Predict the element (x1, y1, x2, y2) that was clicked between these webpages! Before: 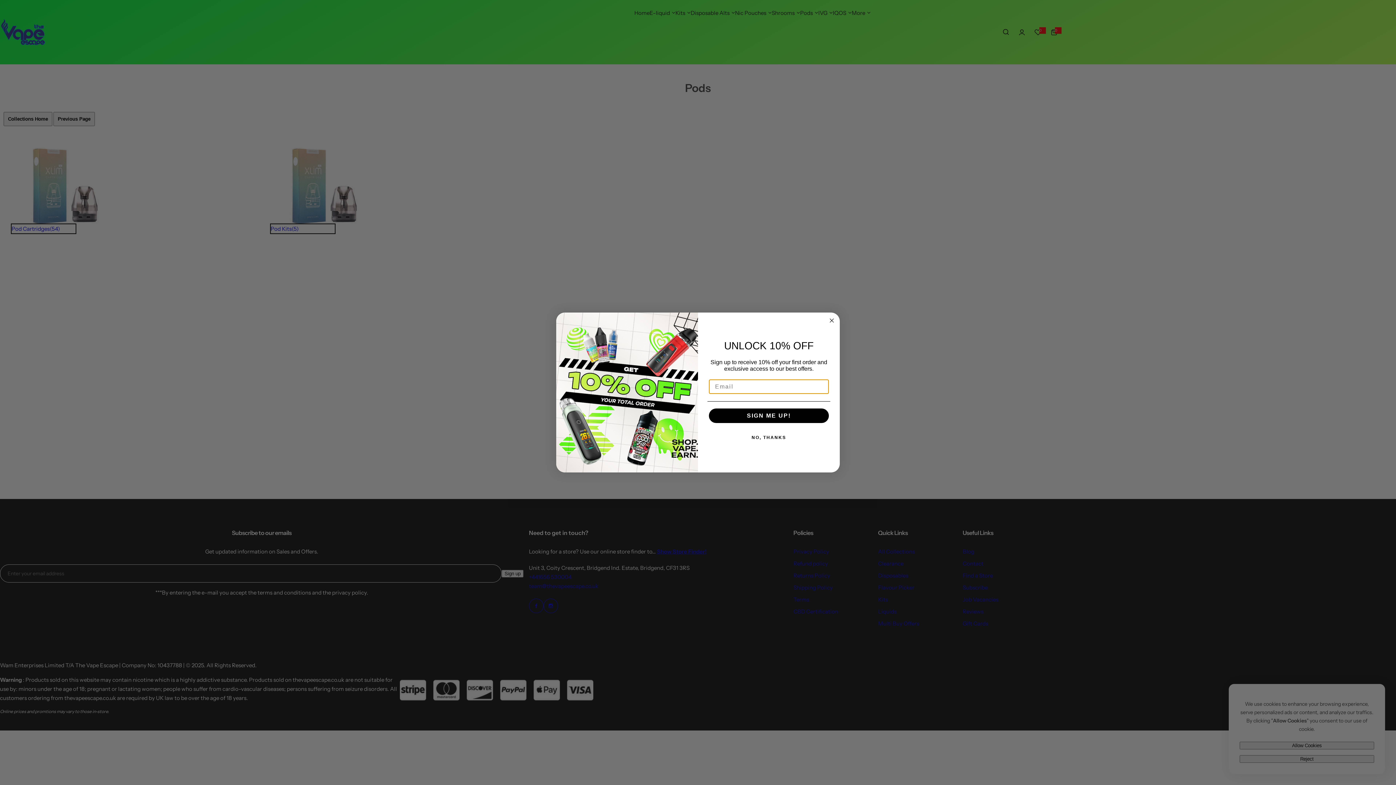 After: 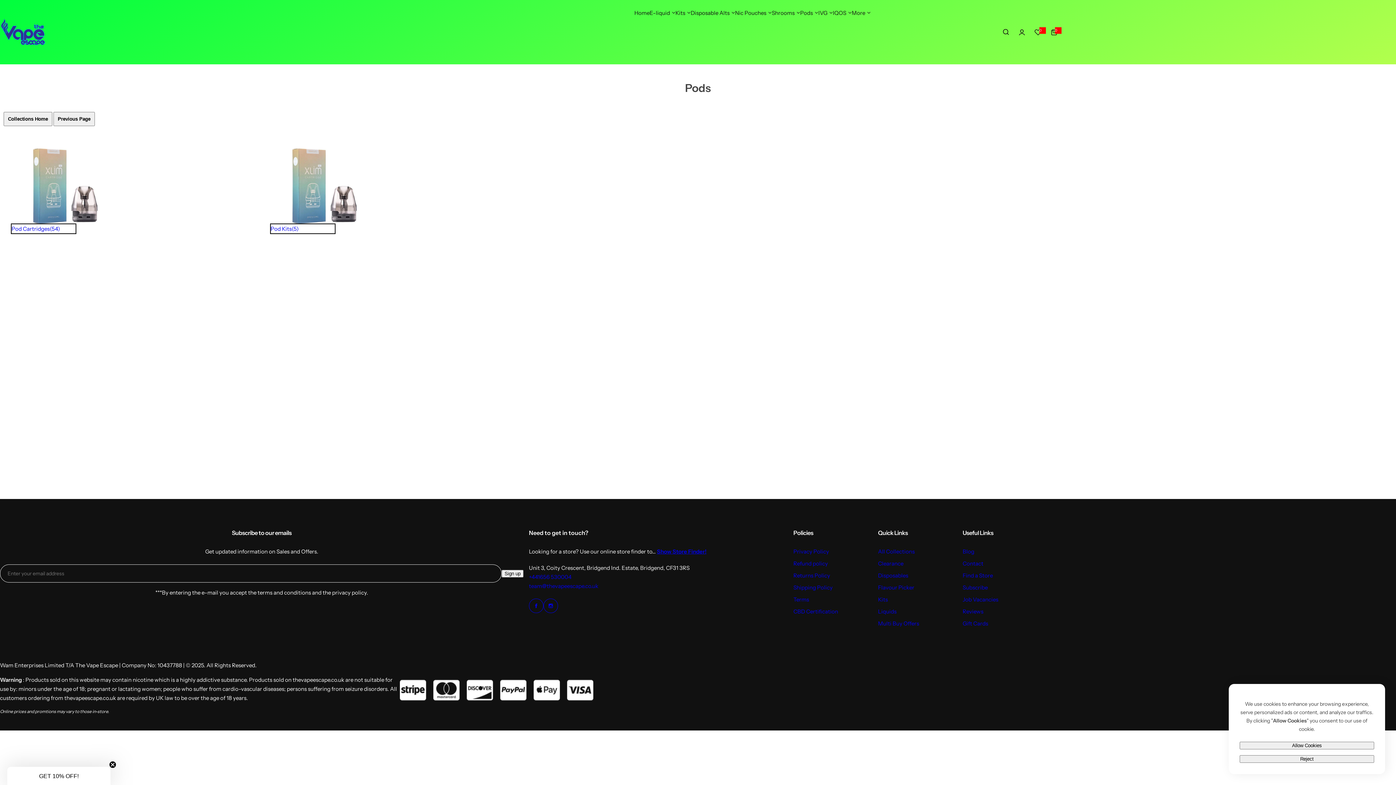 Action: label: Close dialog bbox: (827, 316, 836, 325)